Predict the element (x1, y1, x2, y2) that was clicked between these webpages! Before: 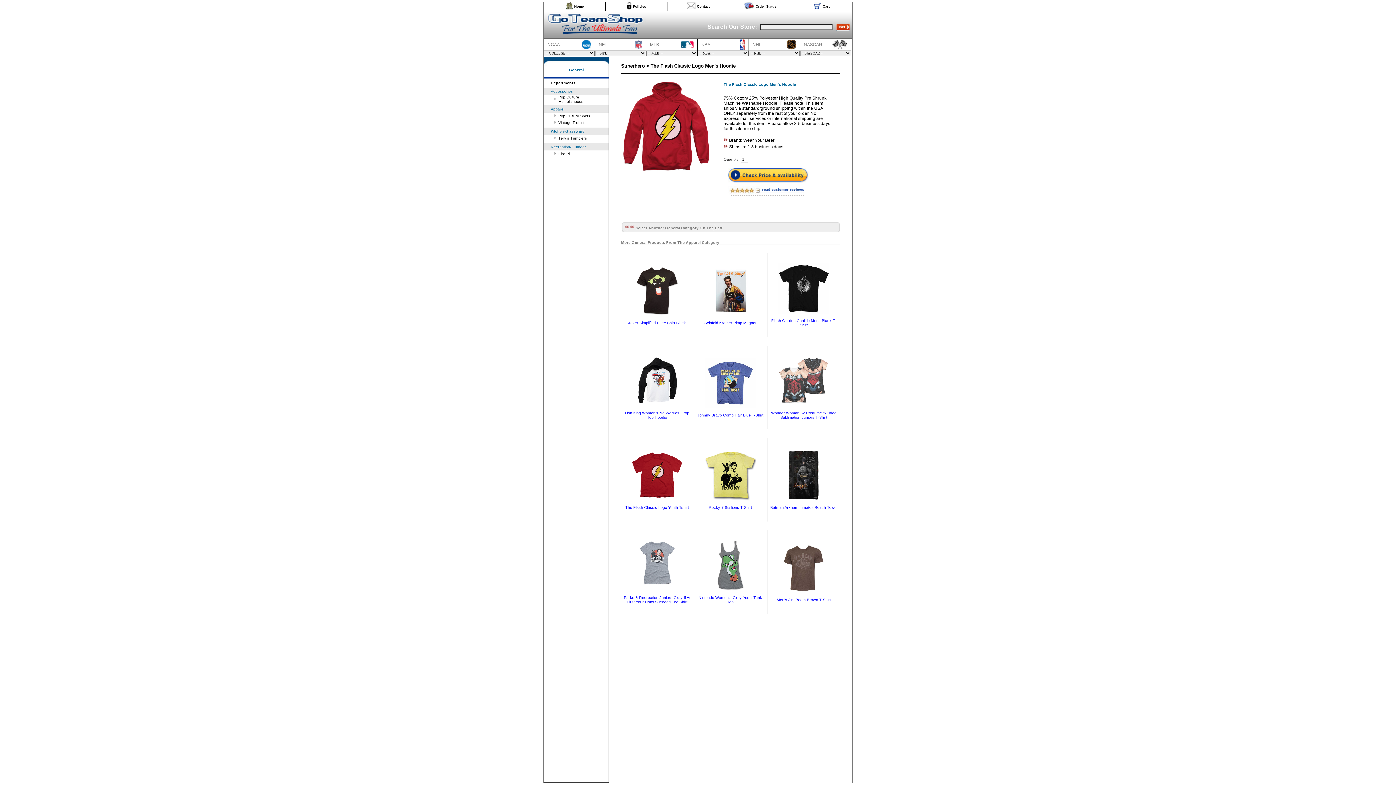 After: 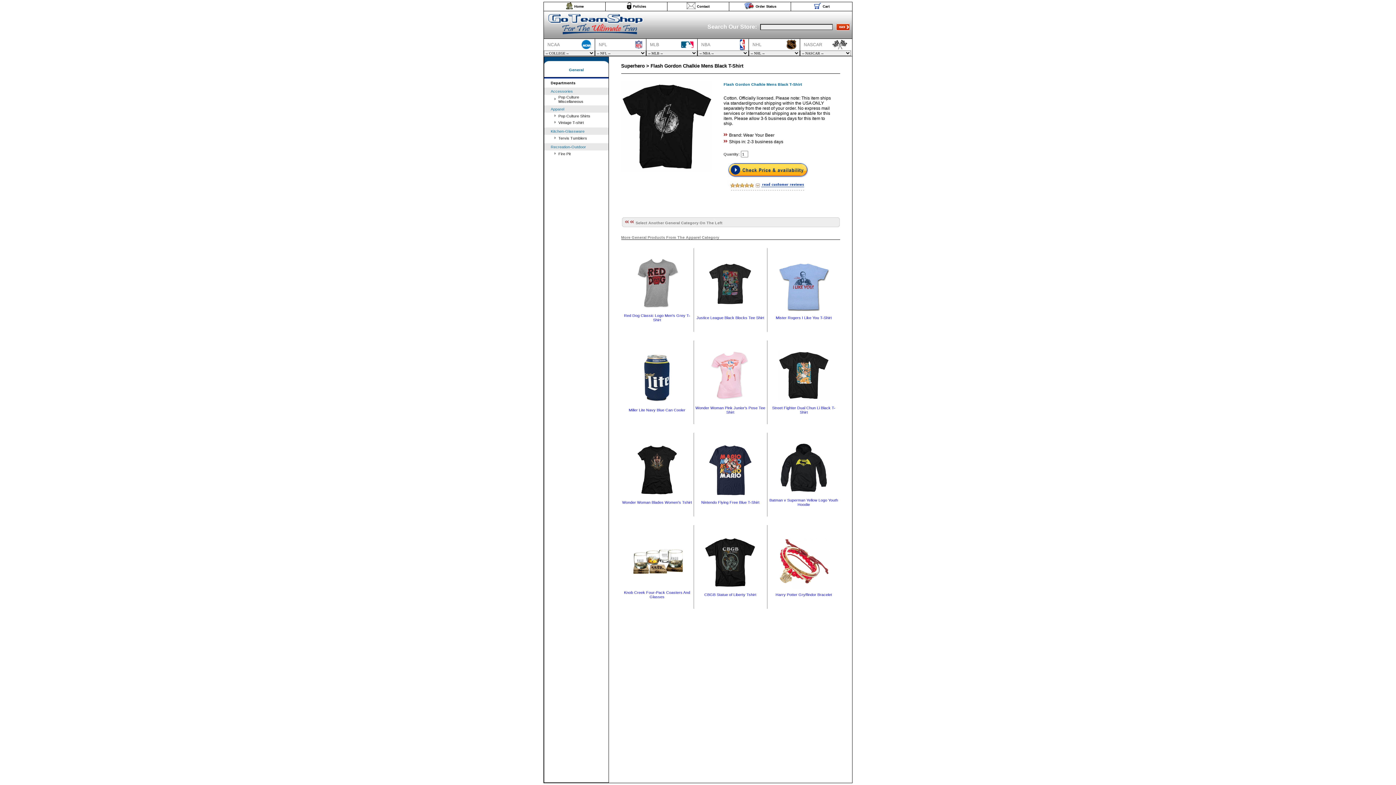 Action: bbox: (771, 318, 836, 327) label: Flash Gordon Chalkie Mens Black T-Shirt